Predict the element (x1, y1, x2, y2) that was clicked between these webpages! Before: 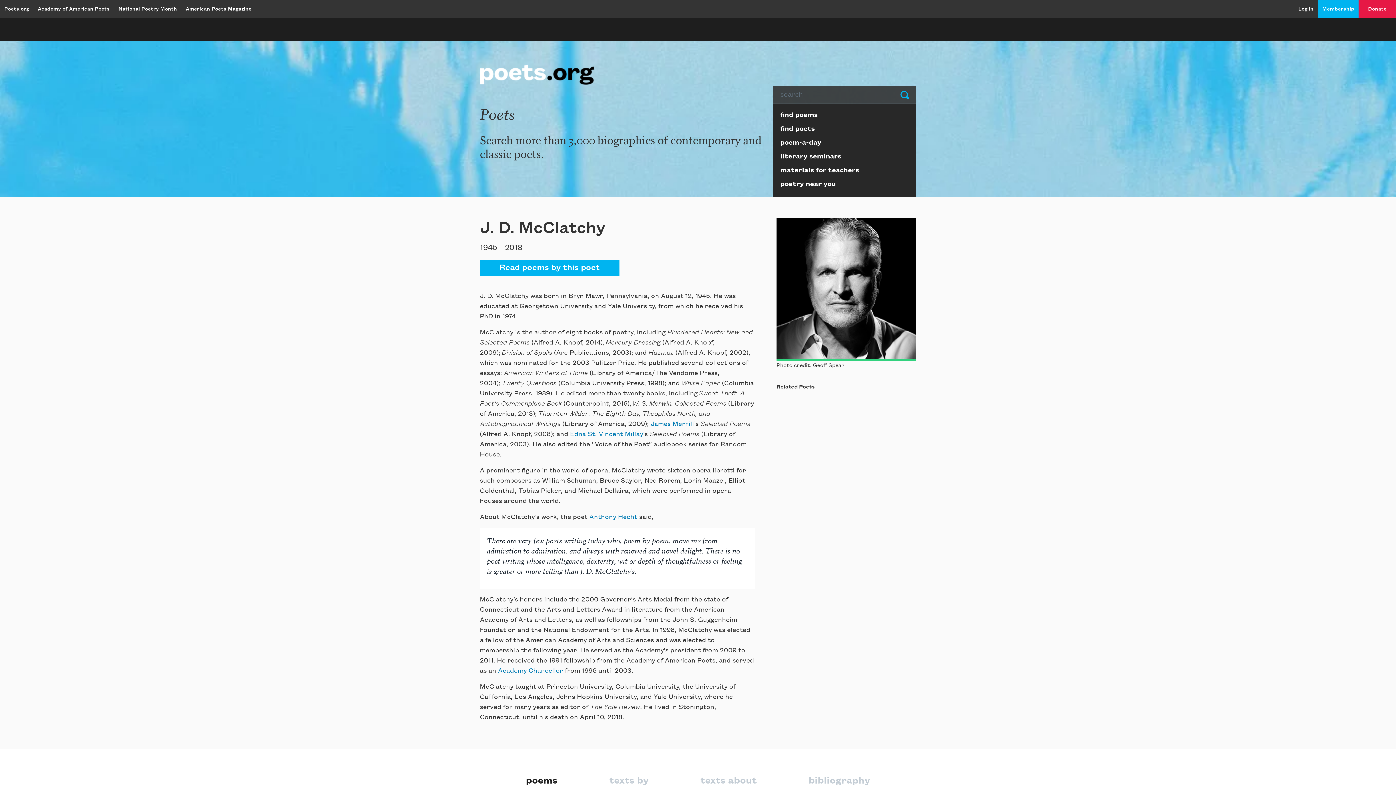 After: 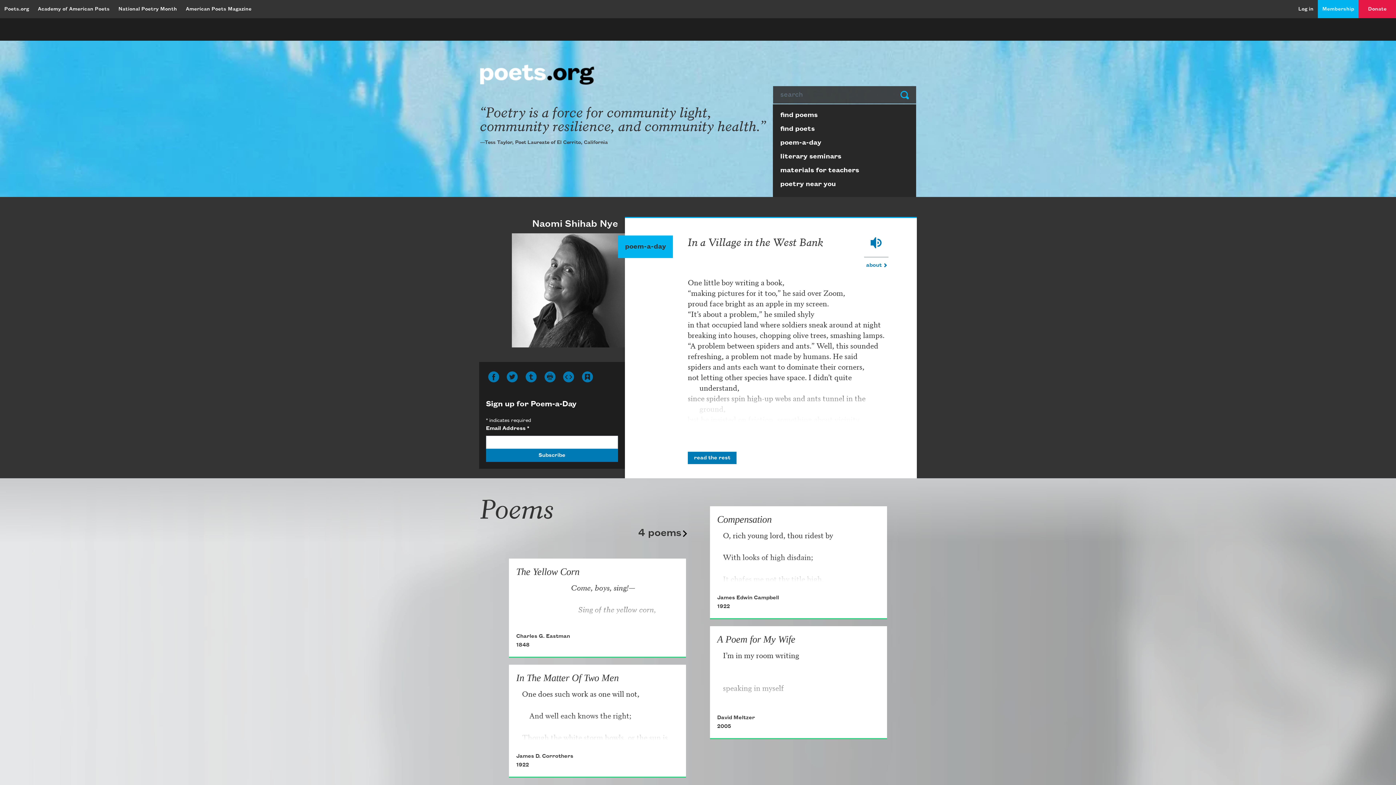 Action: bbox: (0, 3, 33, 14) label: Poets.org